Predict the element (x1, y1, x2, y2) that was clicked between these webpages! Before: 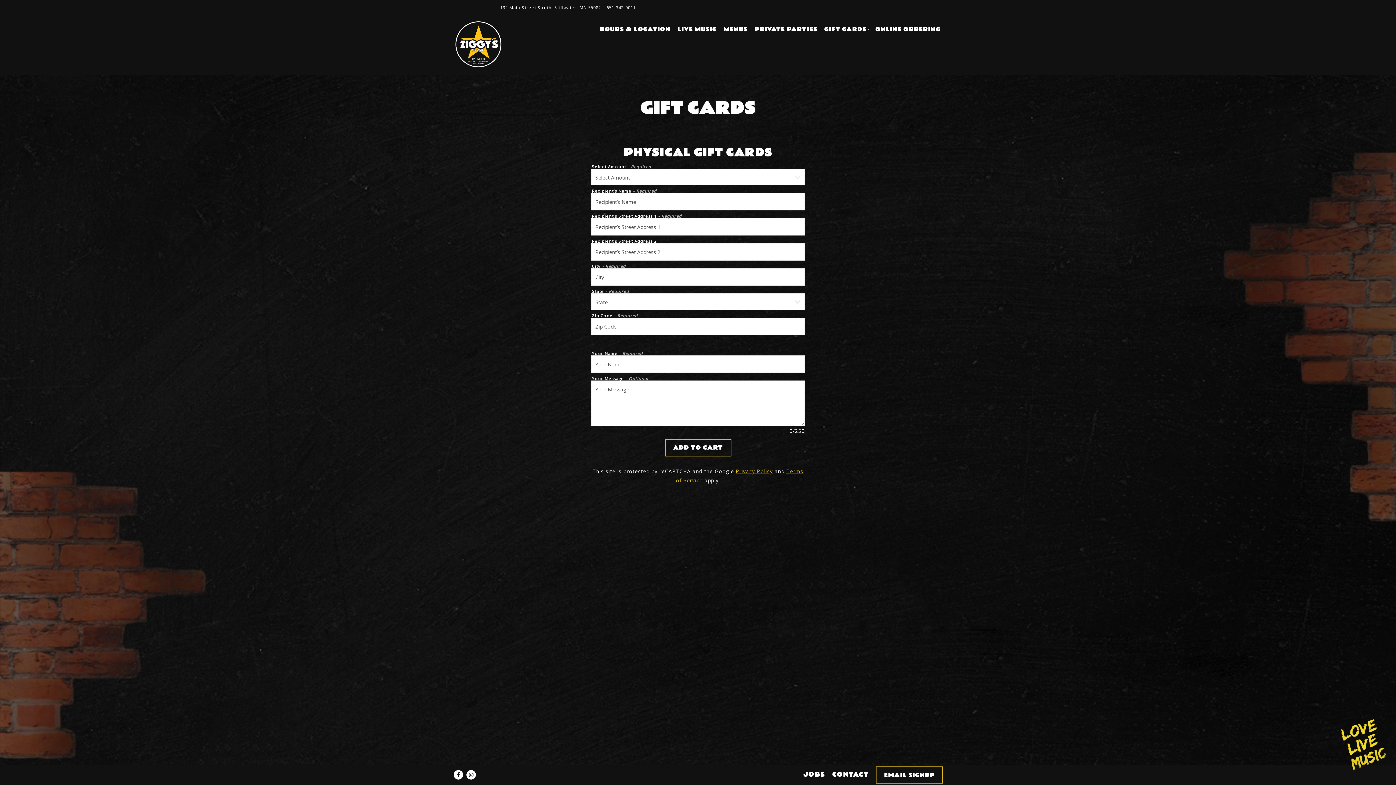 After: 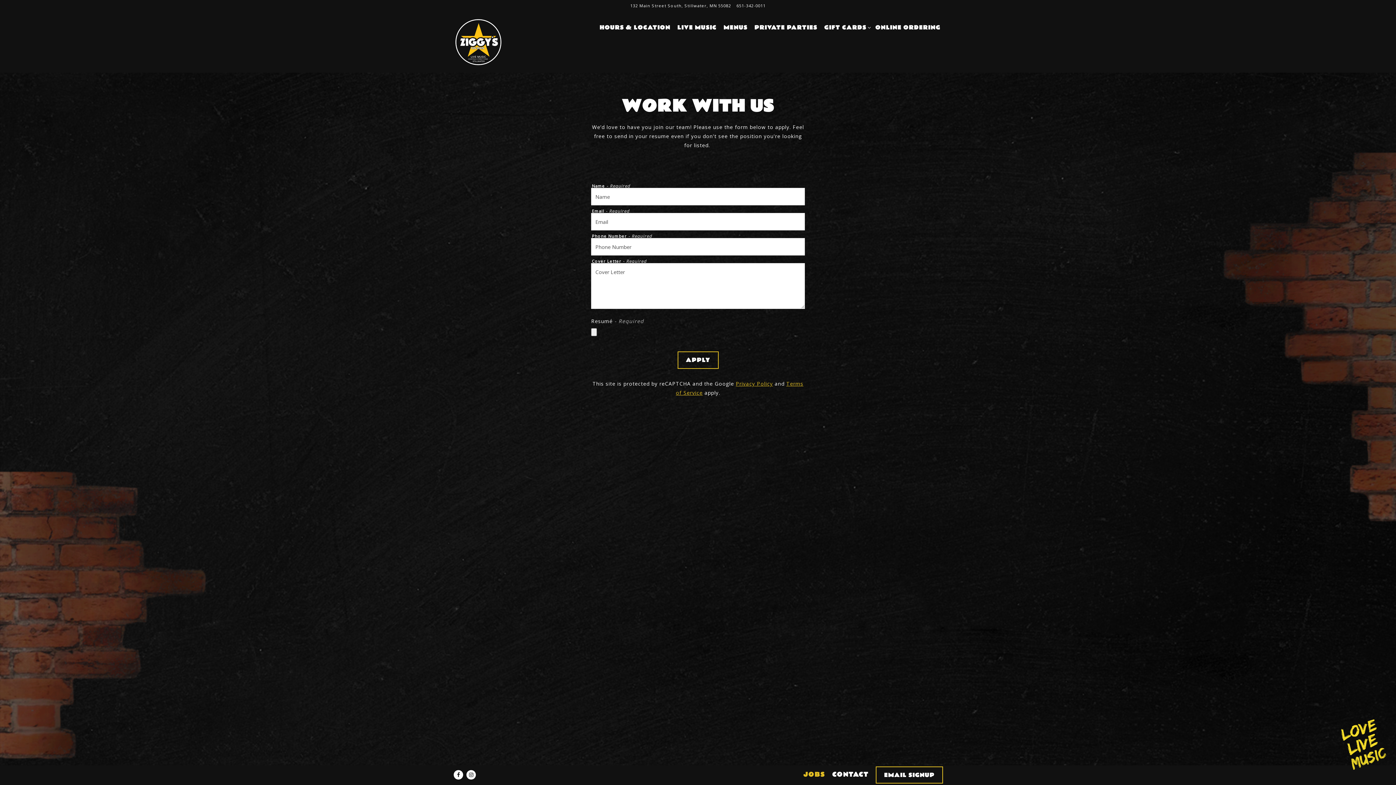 Action: bbox: (800, 769, 827, 781) label: JOBS